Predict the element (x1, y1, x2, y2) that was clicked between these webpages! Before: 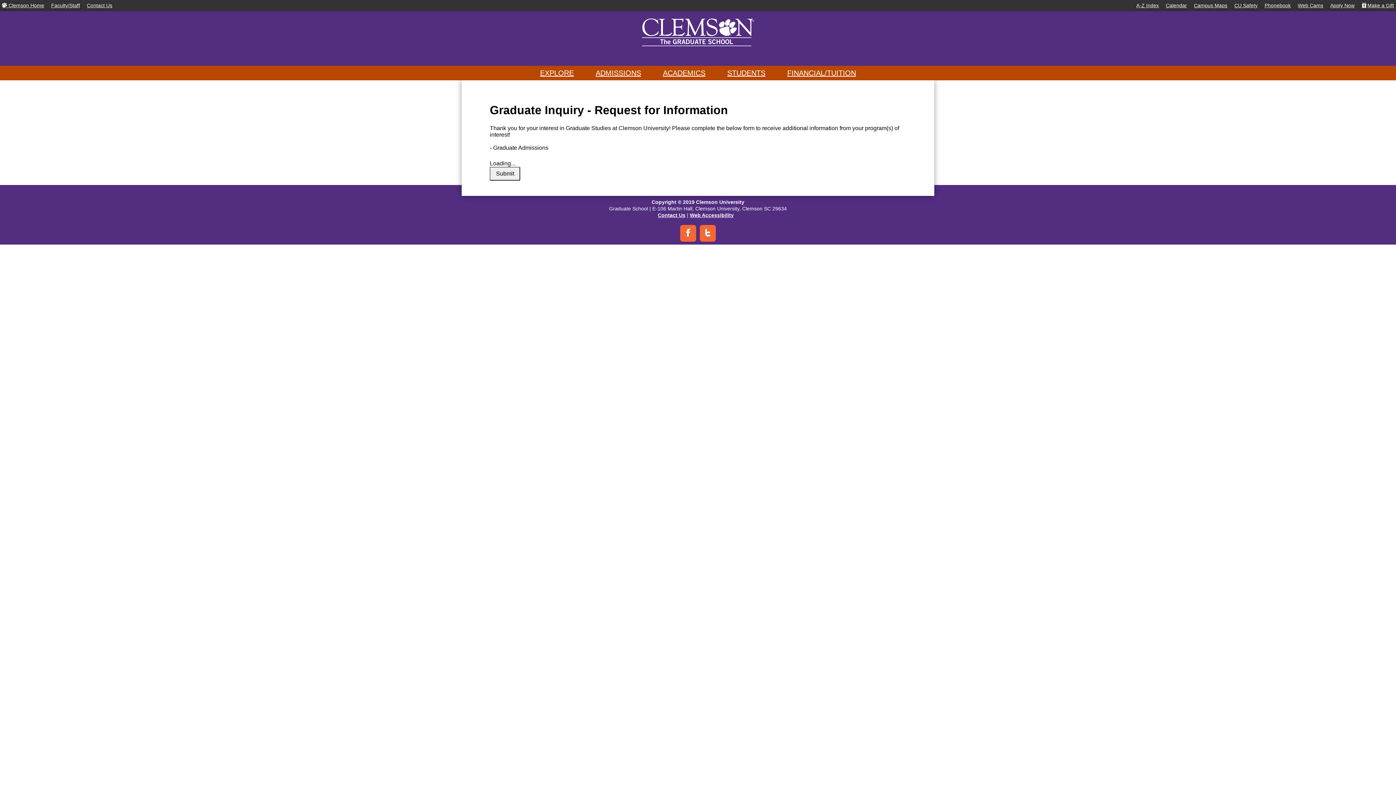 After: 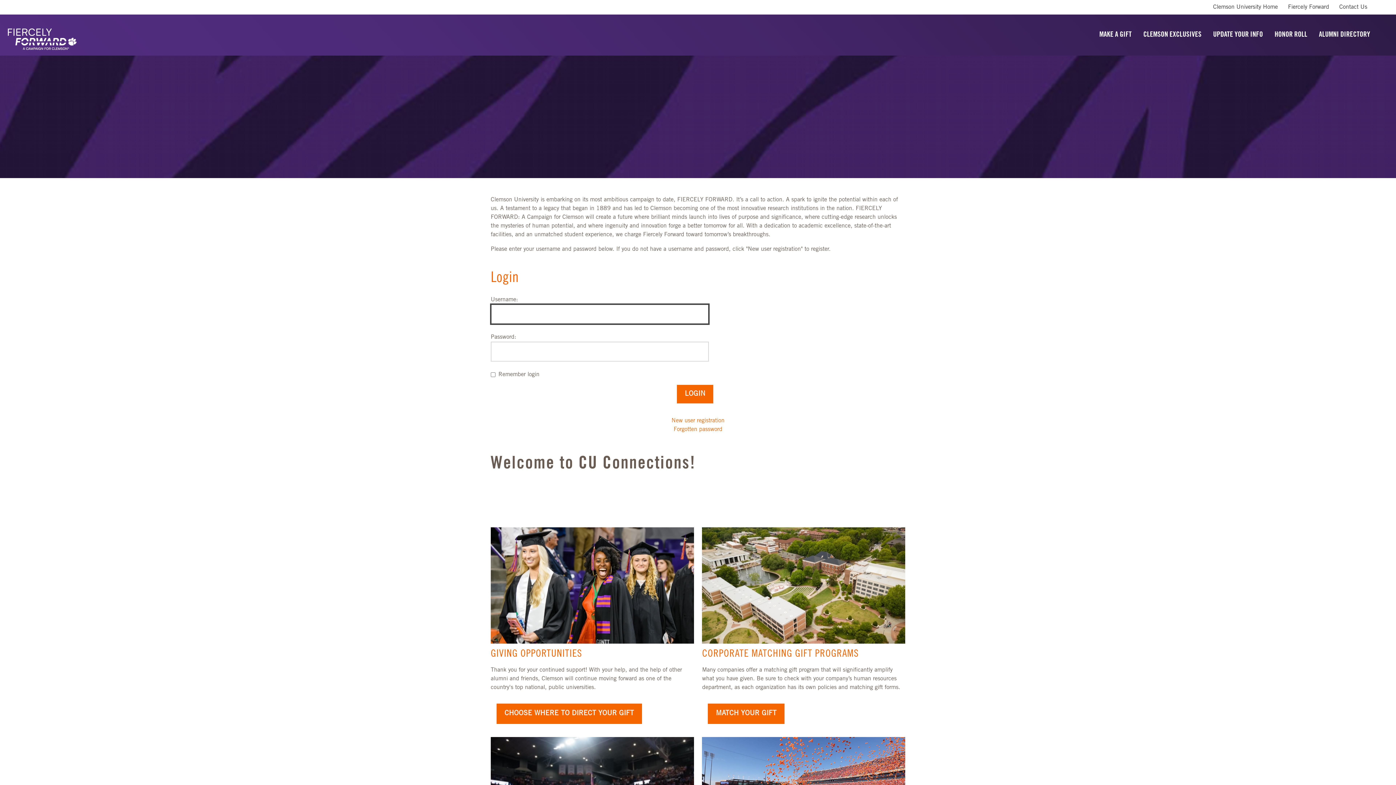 Action: label: Make a Gift bbox: (1361, 0, 1394, 10)